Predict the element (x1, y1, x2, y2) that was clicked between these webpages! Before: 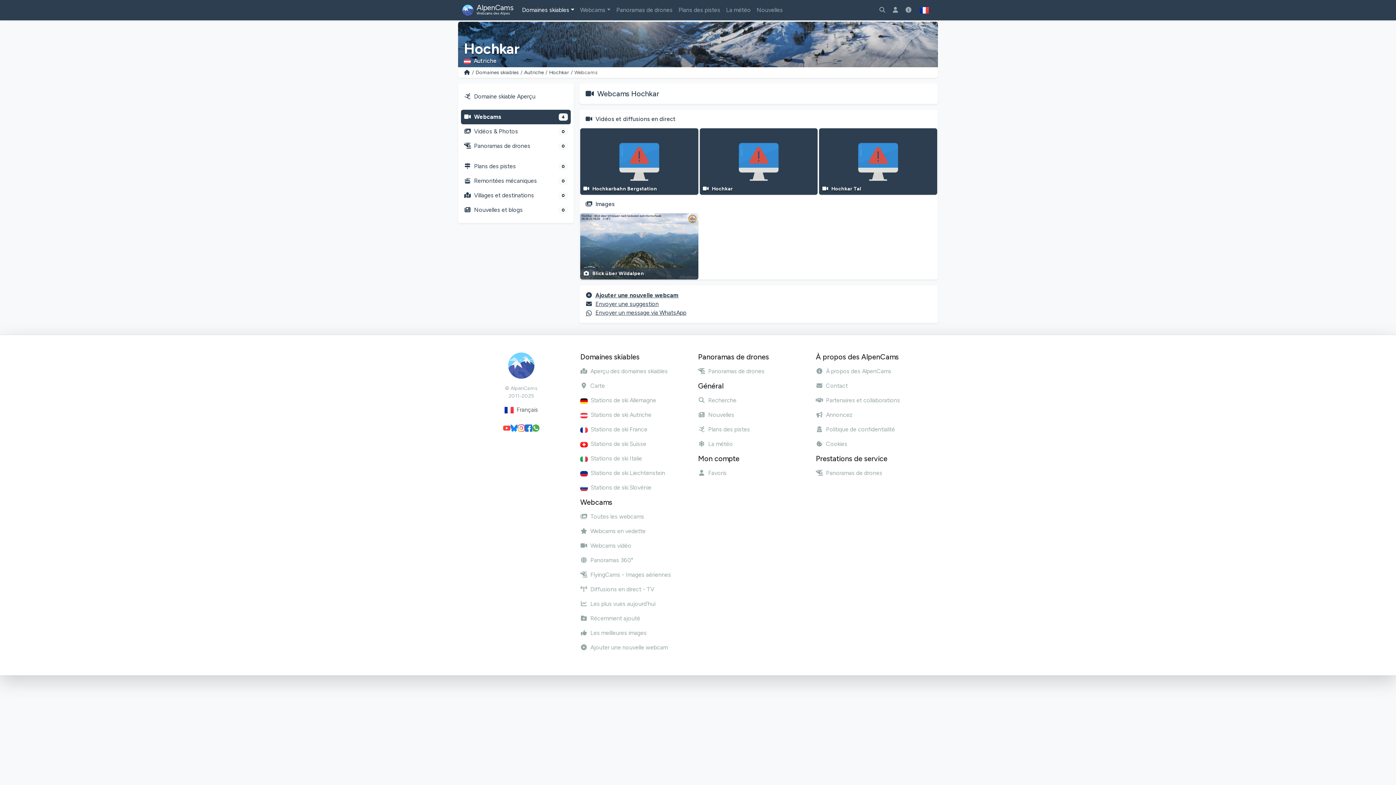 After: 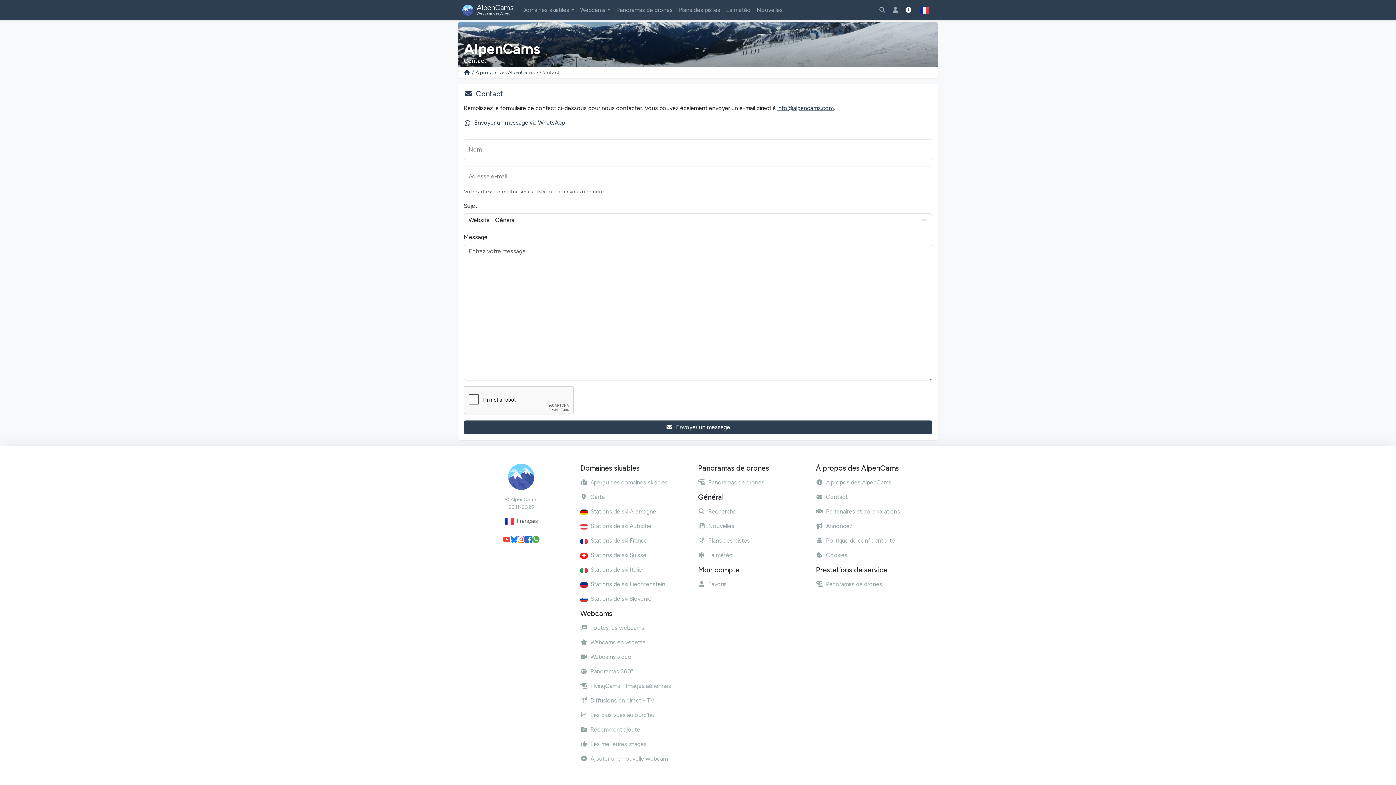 Action: bbox: (585, 300, 932, 308) label: Envoyer une suggestion